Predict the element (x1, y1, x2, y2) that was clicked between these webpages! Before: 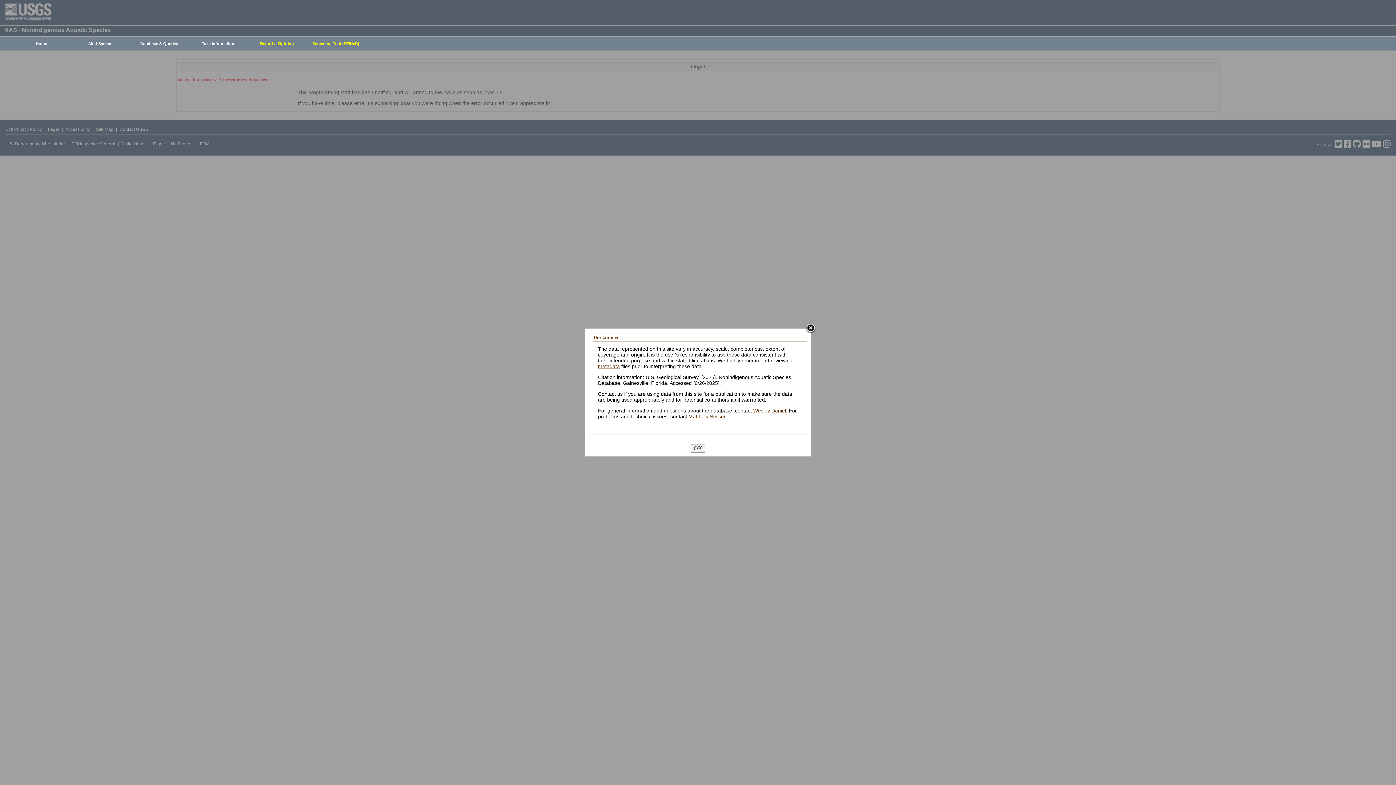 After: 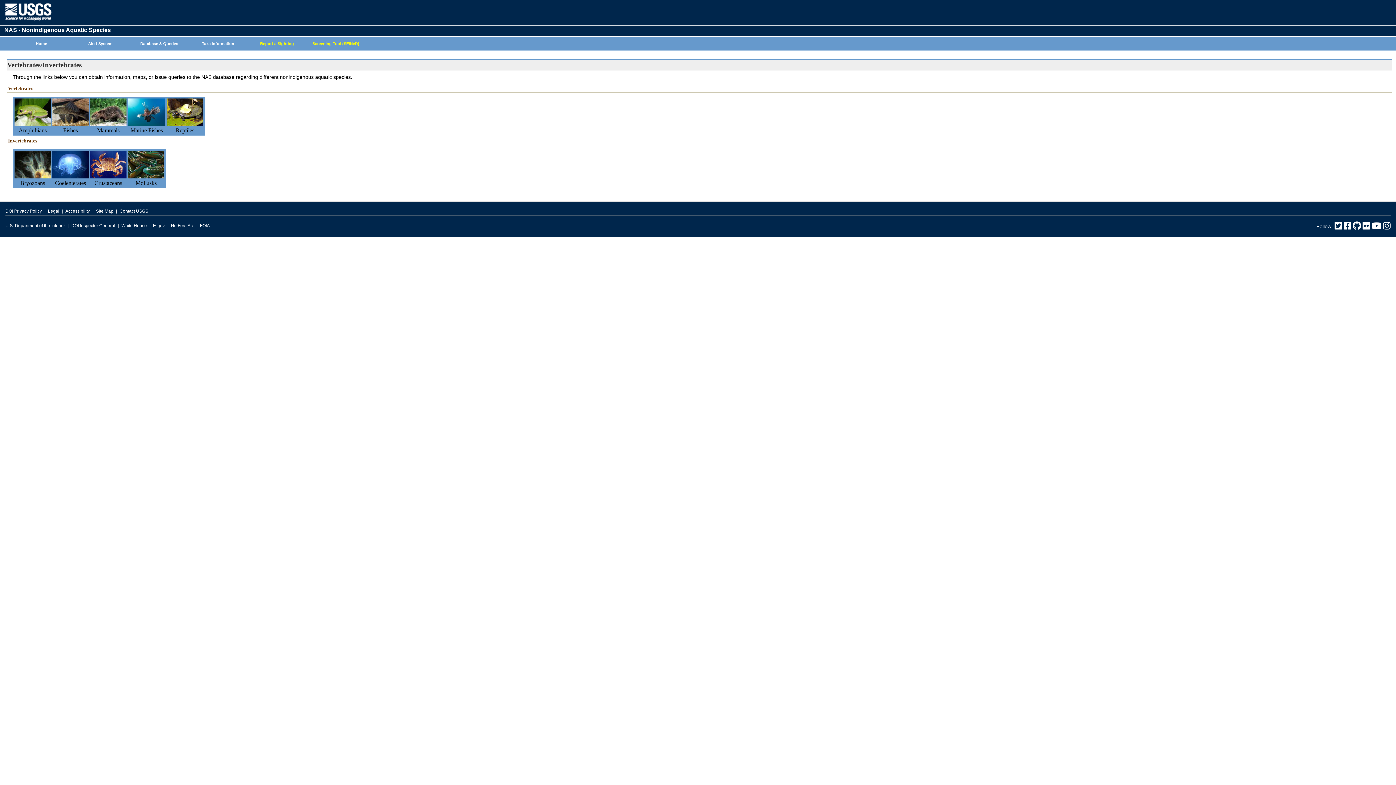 Action: bbox: (185, 37, 247, 50) label: Taxa Information